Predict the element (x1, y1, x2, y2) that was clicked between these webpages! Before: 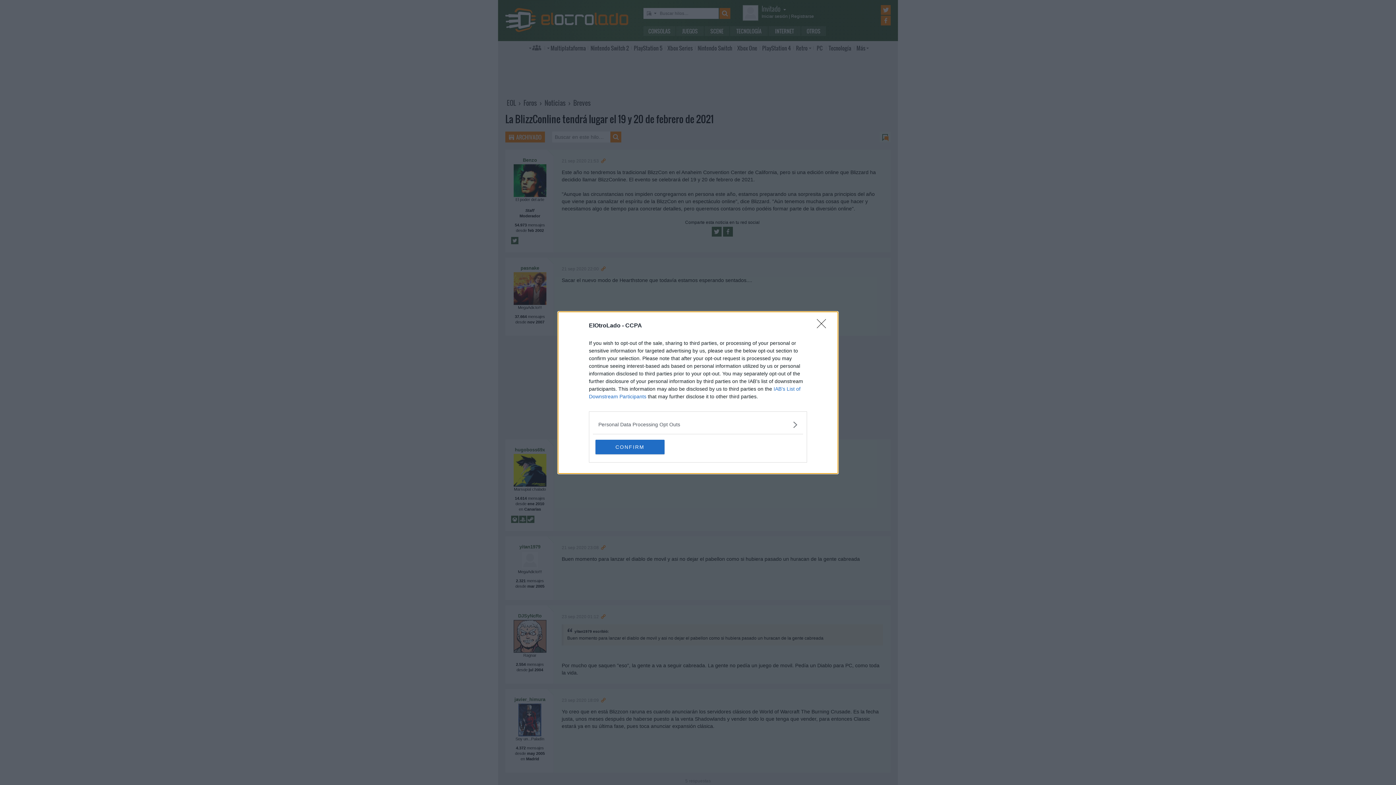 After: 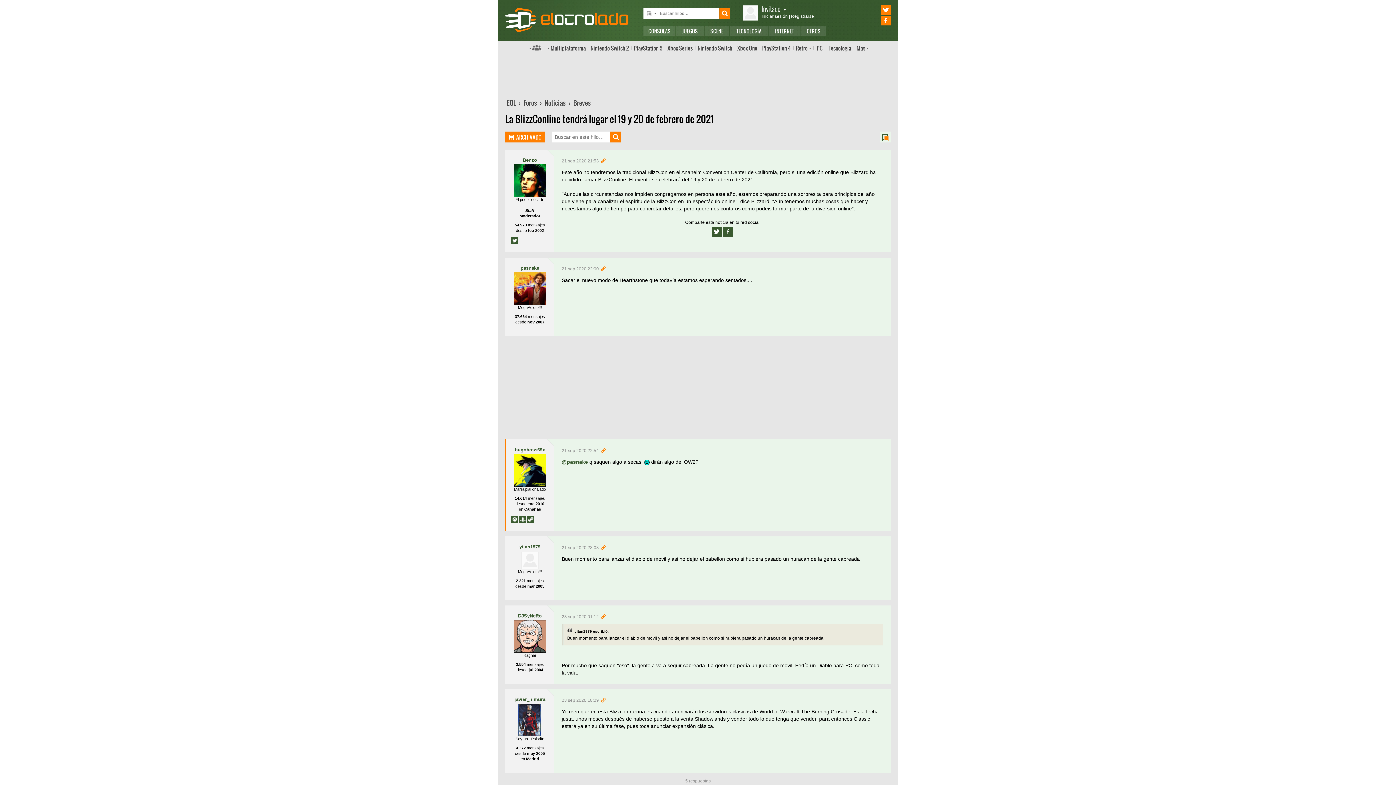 Action: bbox: (595, 439, 664, 454) label: CONFIRM